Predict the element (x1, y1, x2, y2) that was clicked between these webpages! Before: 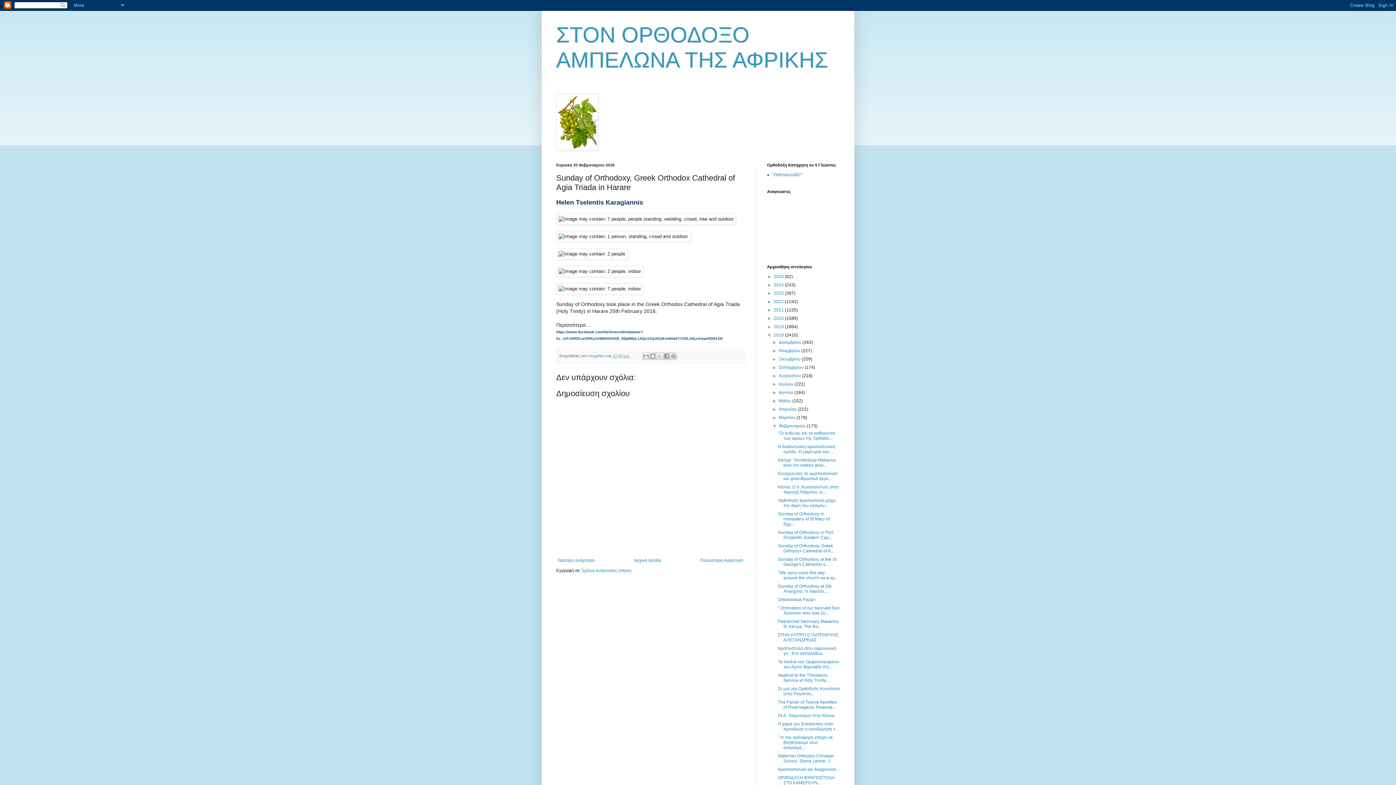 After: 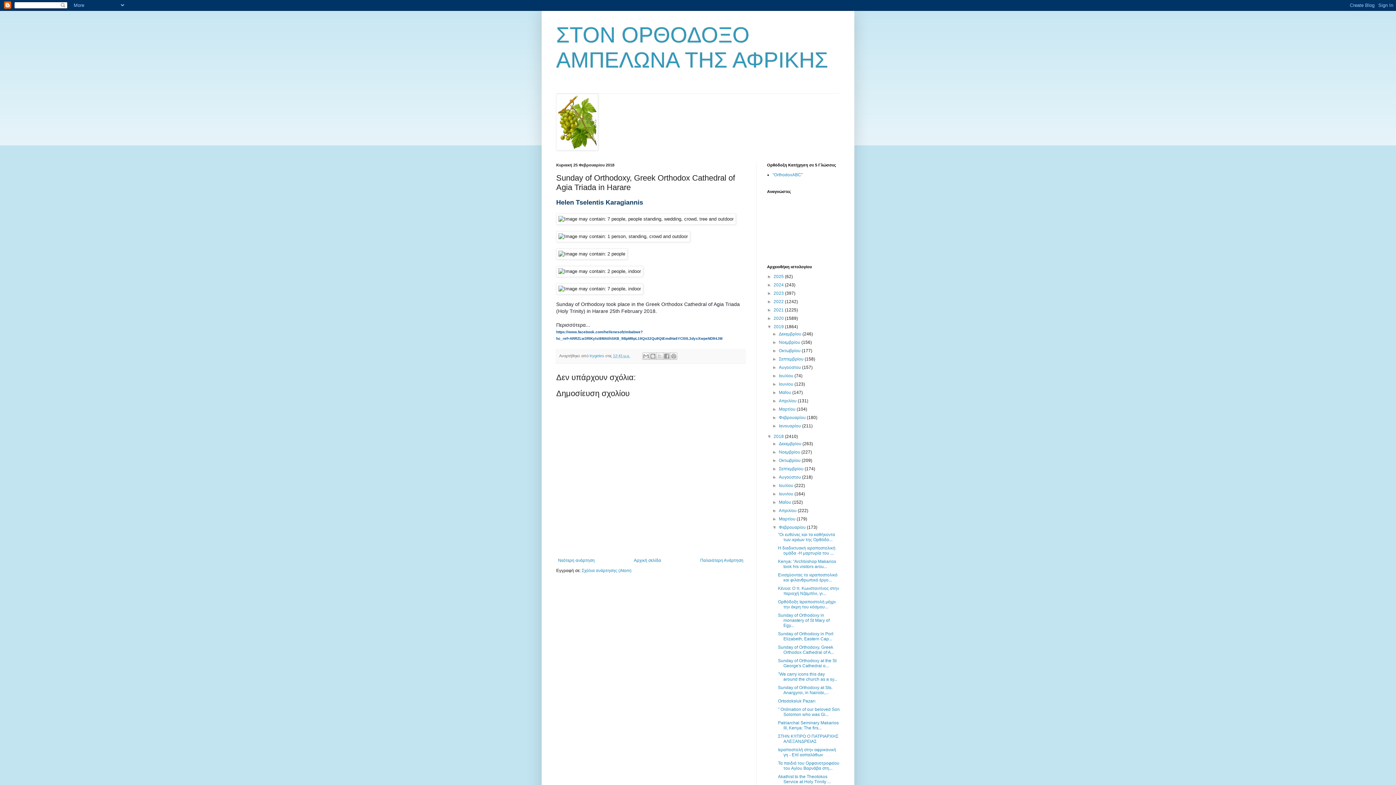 Action: bbox: (767, 324, 773, 329) label: ►  